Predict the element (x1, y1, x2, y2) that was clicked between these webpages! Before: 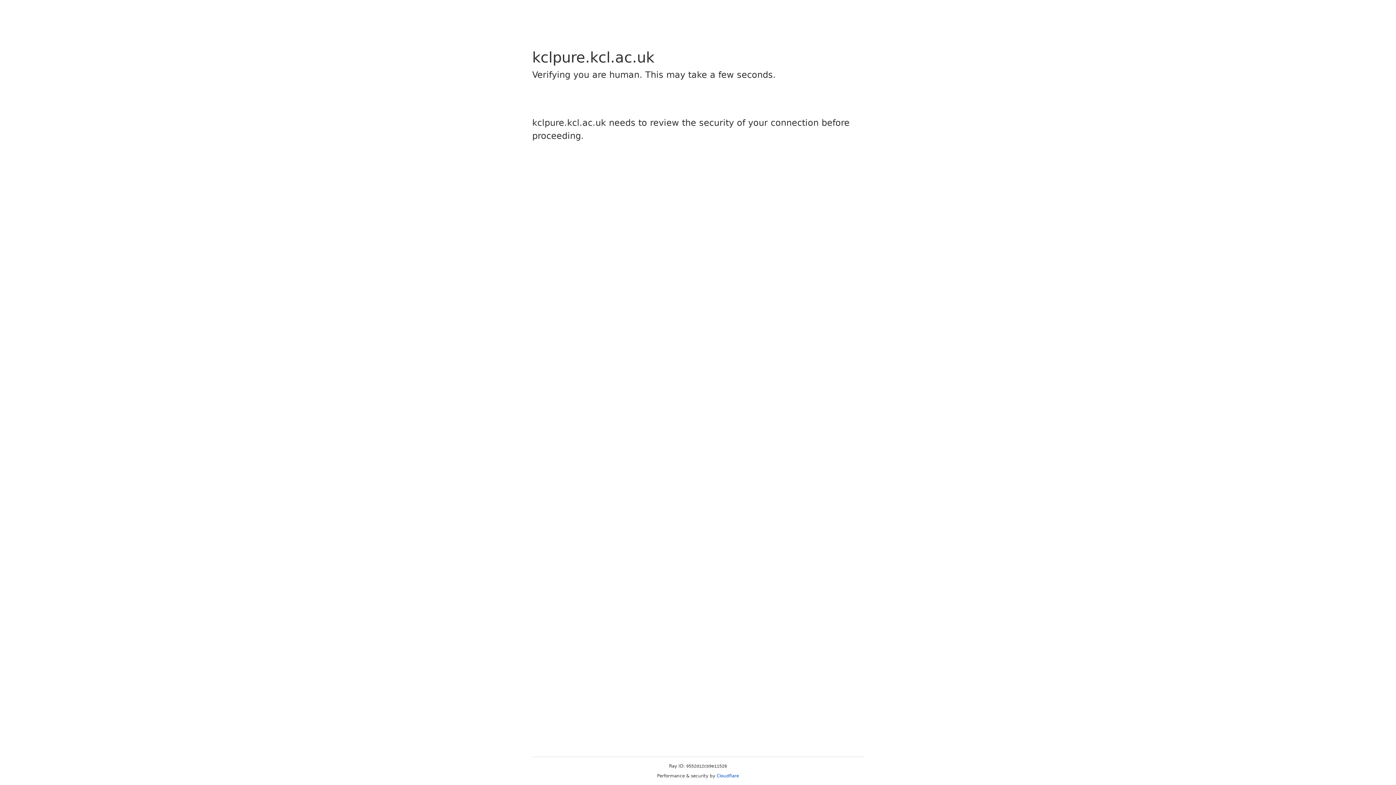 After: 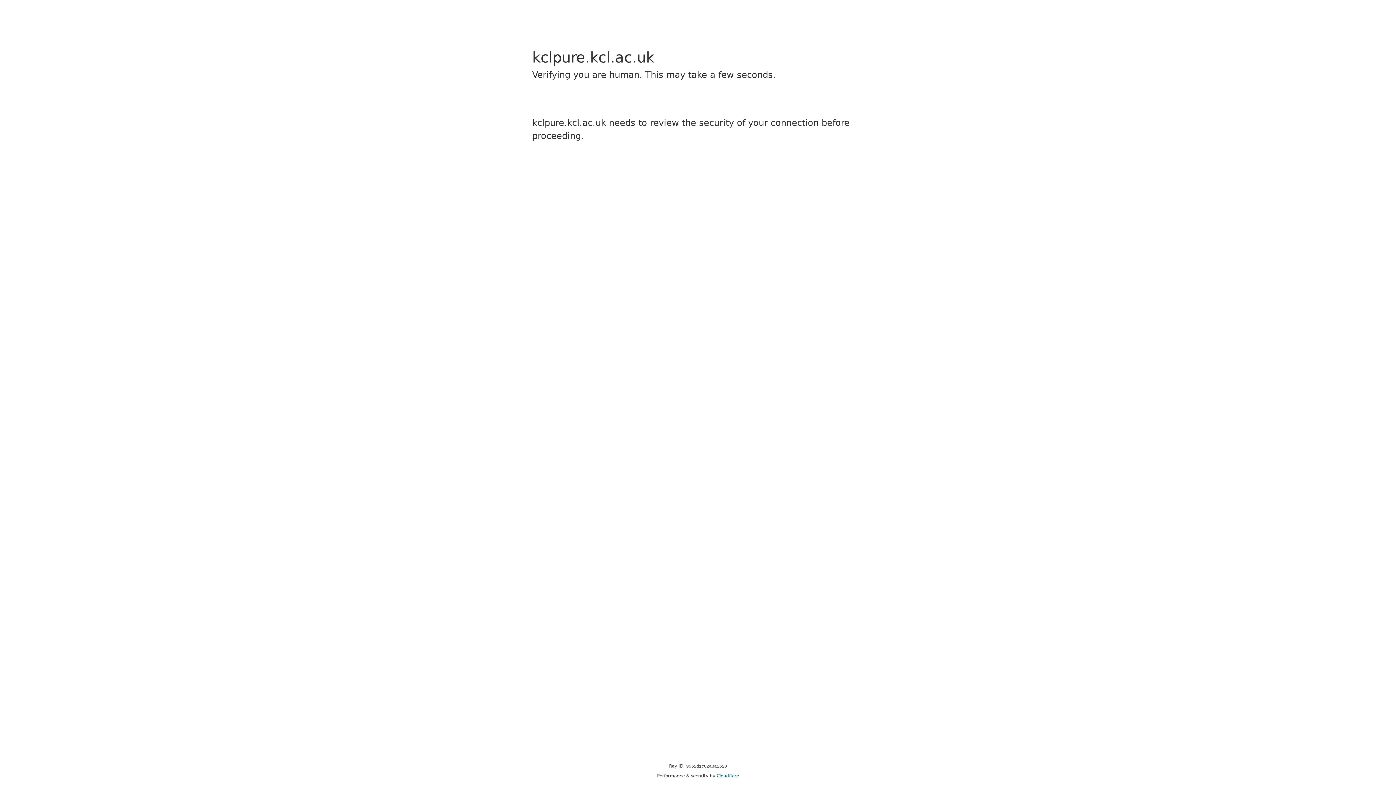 Action: label: Cloudflare bbox: (716, 773, 739, 778)